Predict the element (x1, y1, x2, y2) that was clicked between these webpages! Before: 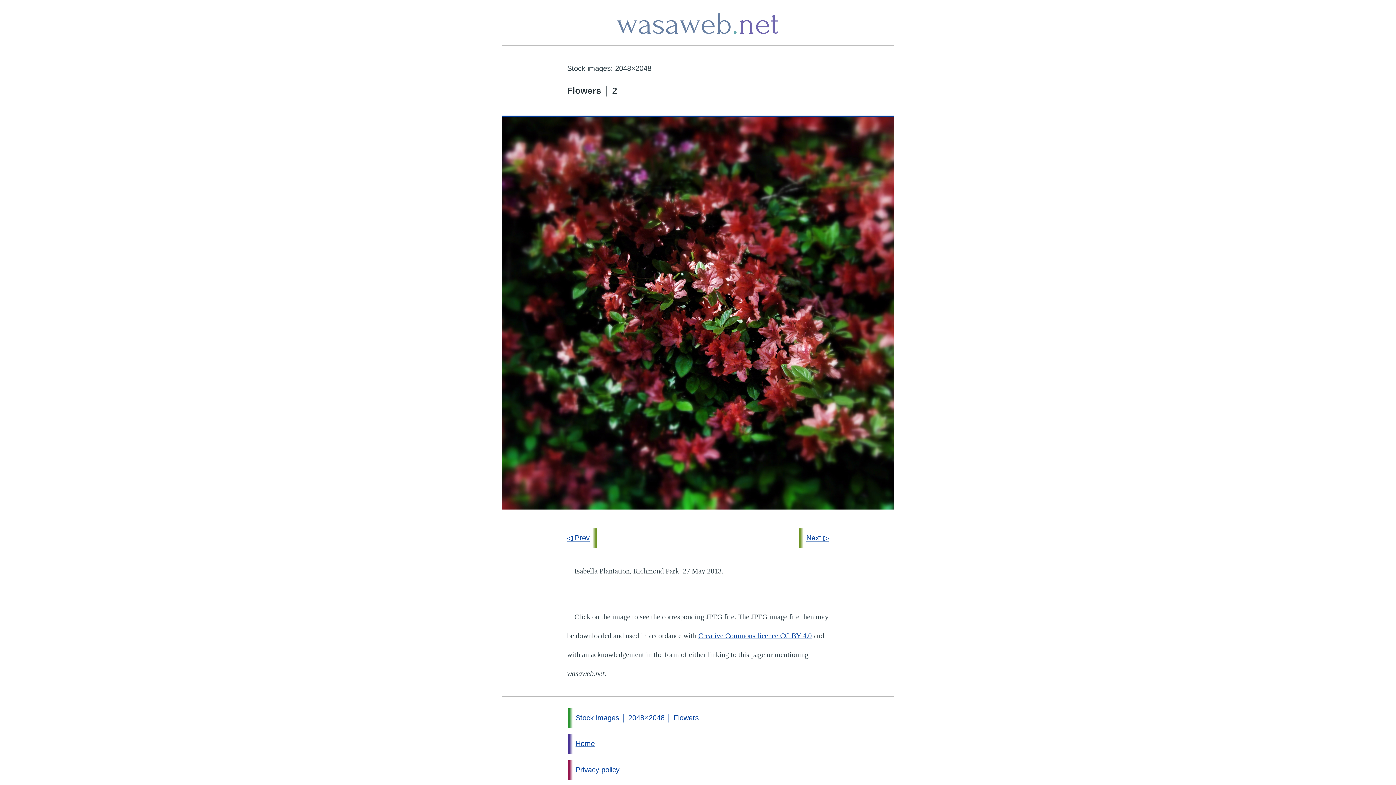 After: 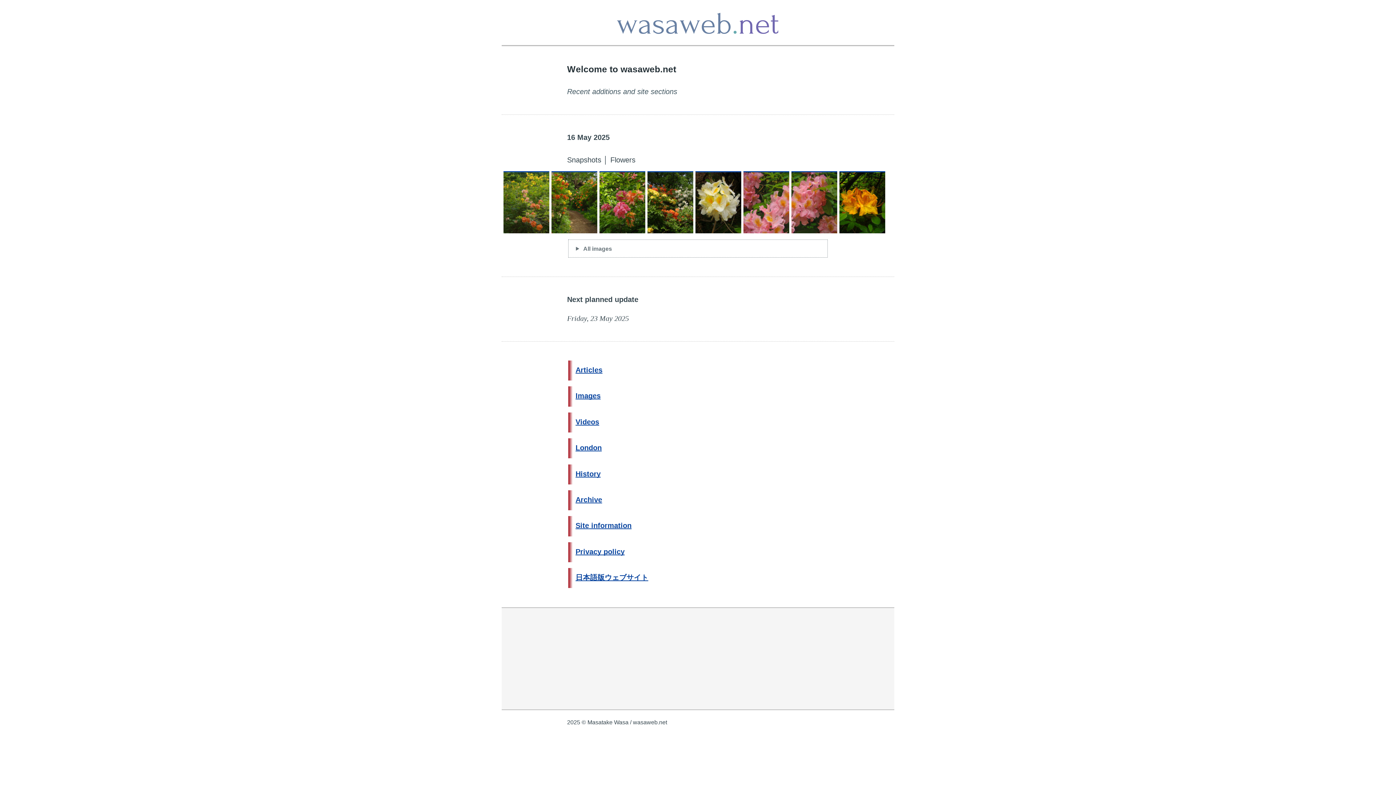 Action: bbox: (501, 0, 894, 44)